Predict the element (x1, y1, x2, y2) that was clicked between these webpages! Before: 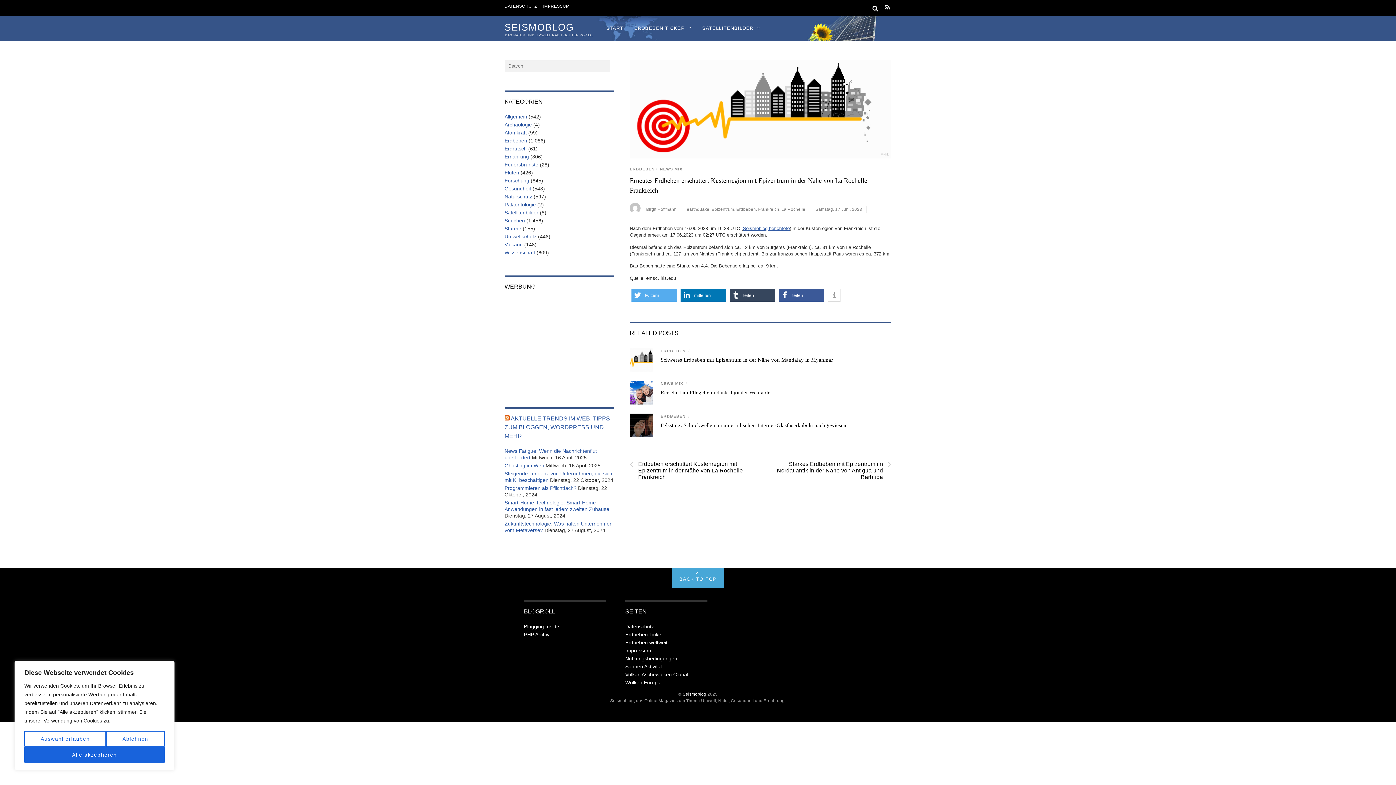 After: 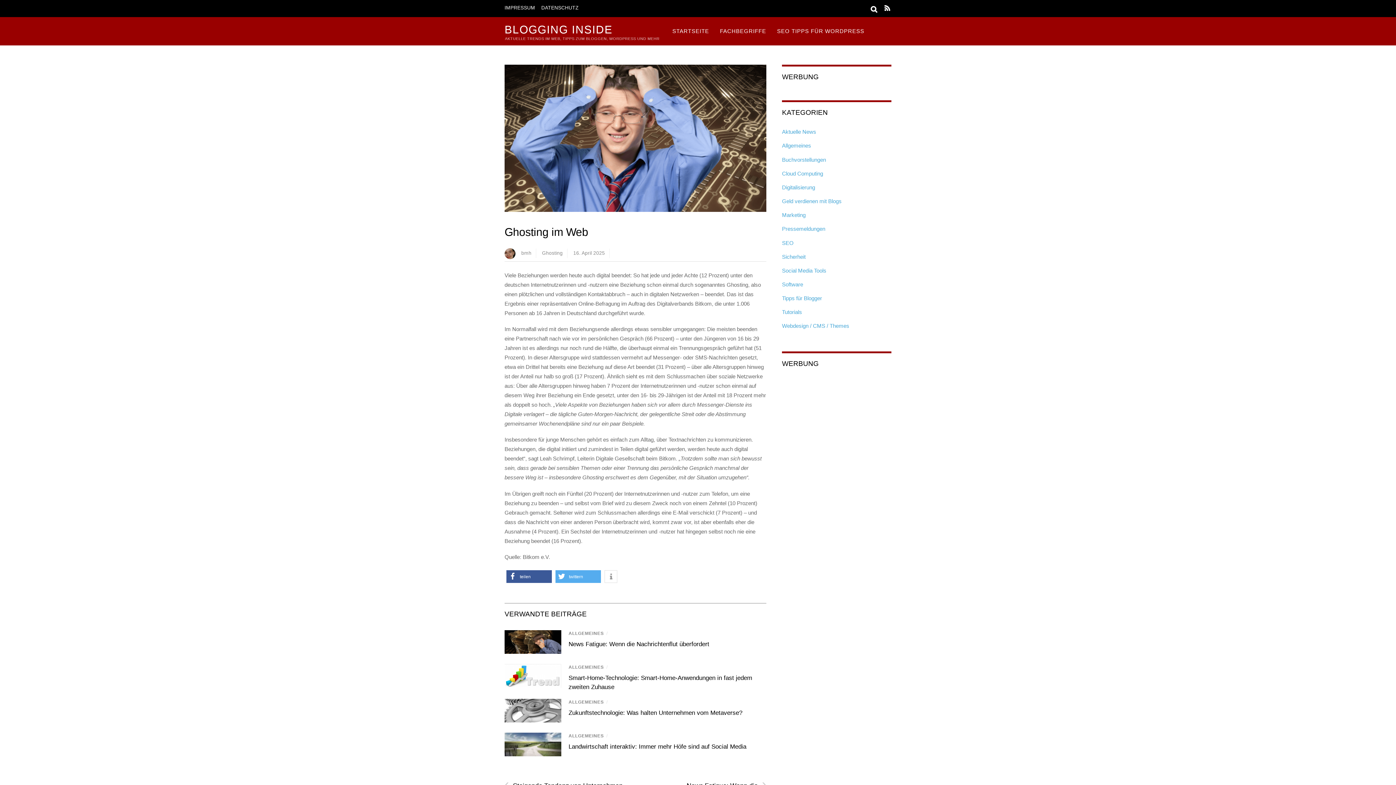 Action: label: Ghosting im Web bbox: (504, 462, 544, 468)